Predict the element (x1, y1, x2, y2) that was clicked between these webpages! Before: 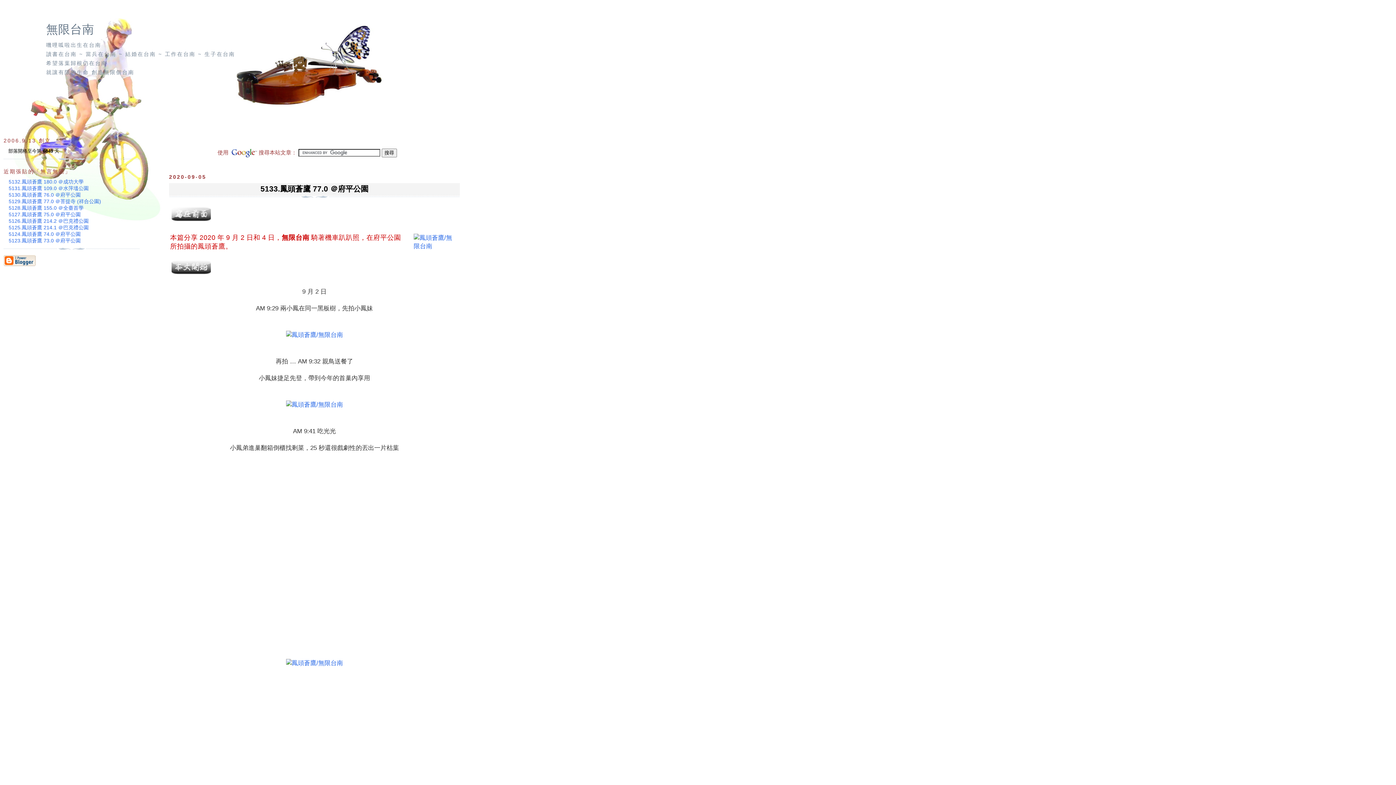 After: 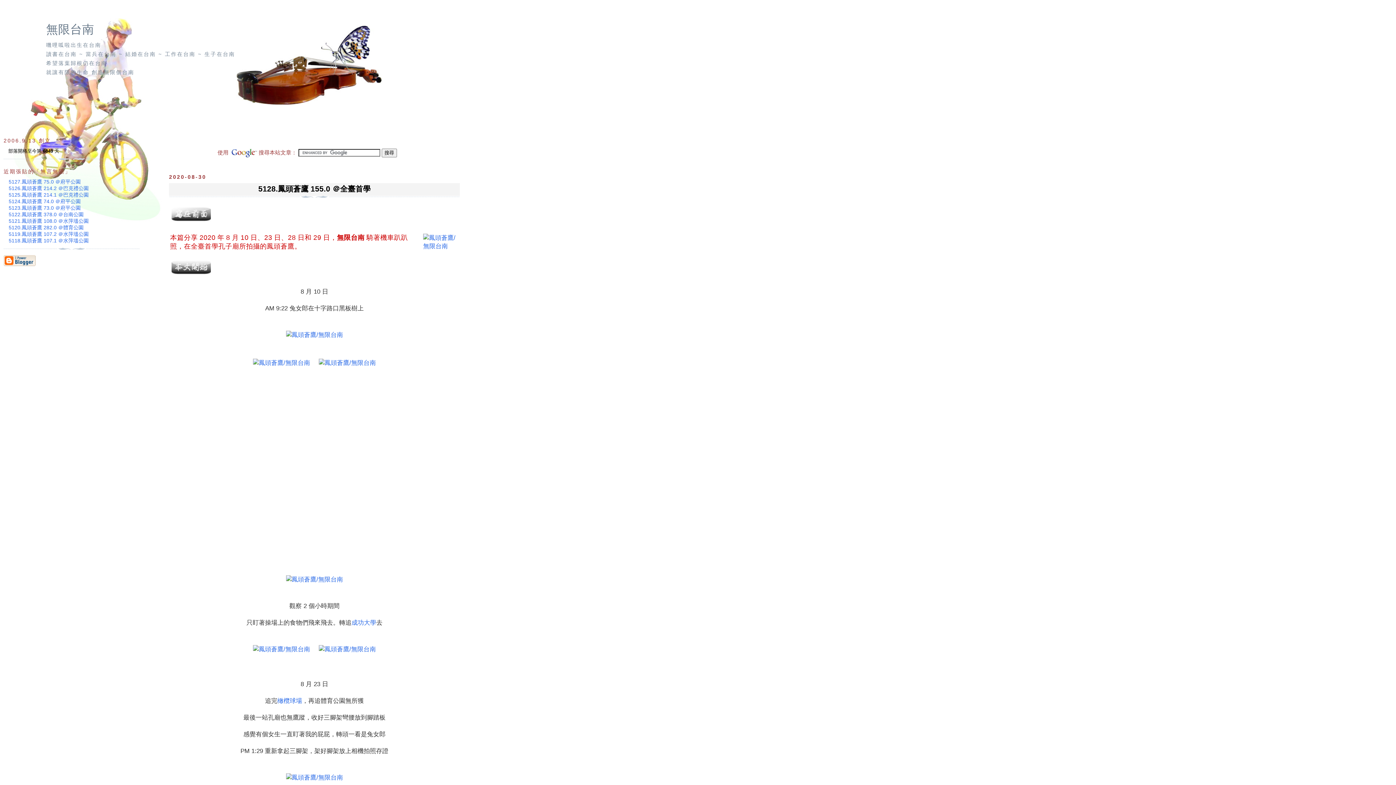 Action: label: 5128.鳳頭蒼鷹 155.0 ＠全臺首學 bbox: (8, 205, 83, 211)